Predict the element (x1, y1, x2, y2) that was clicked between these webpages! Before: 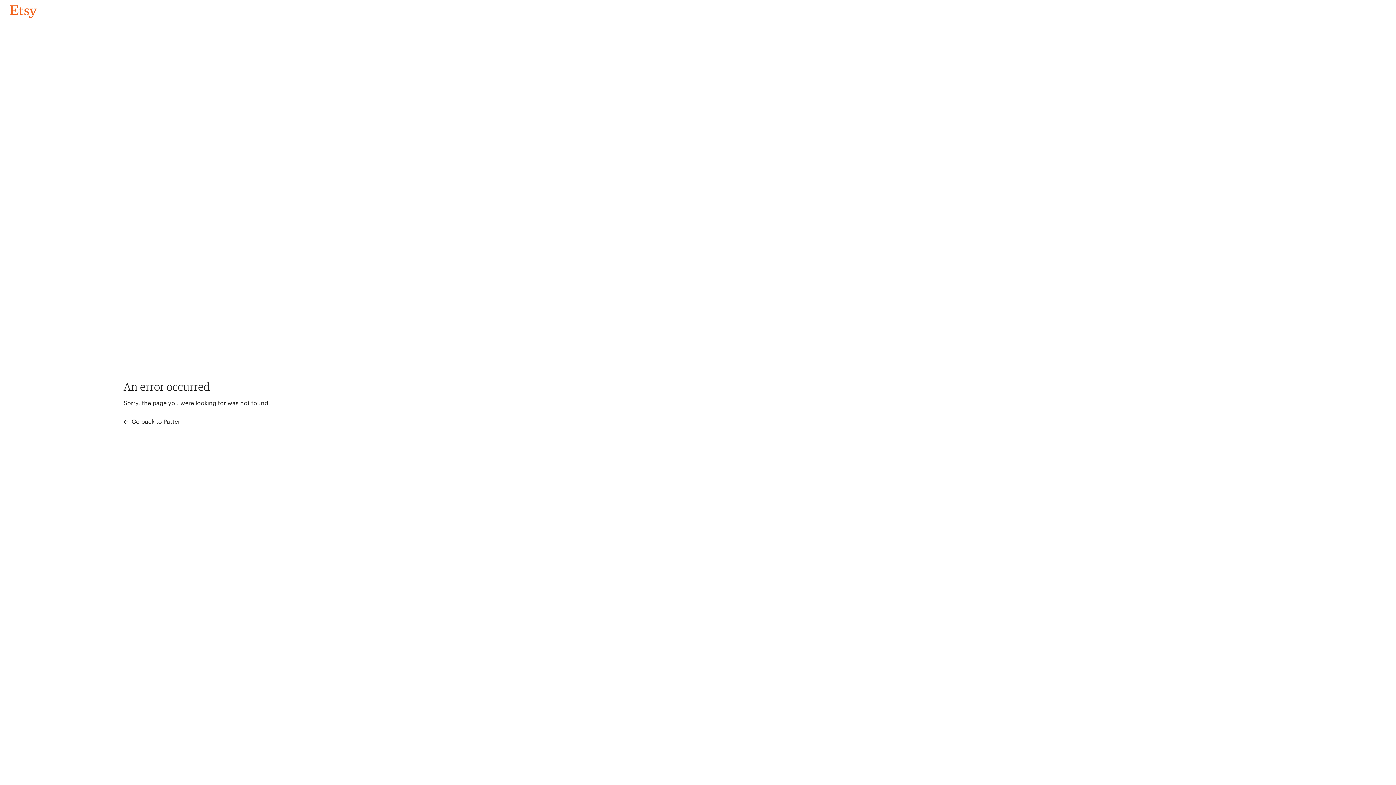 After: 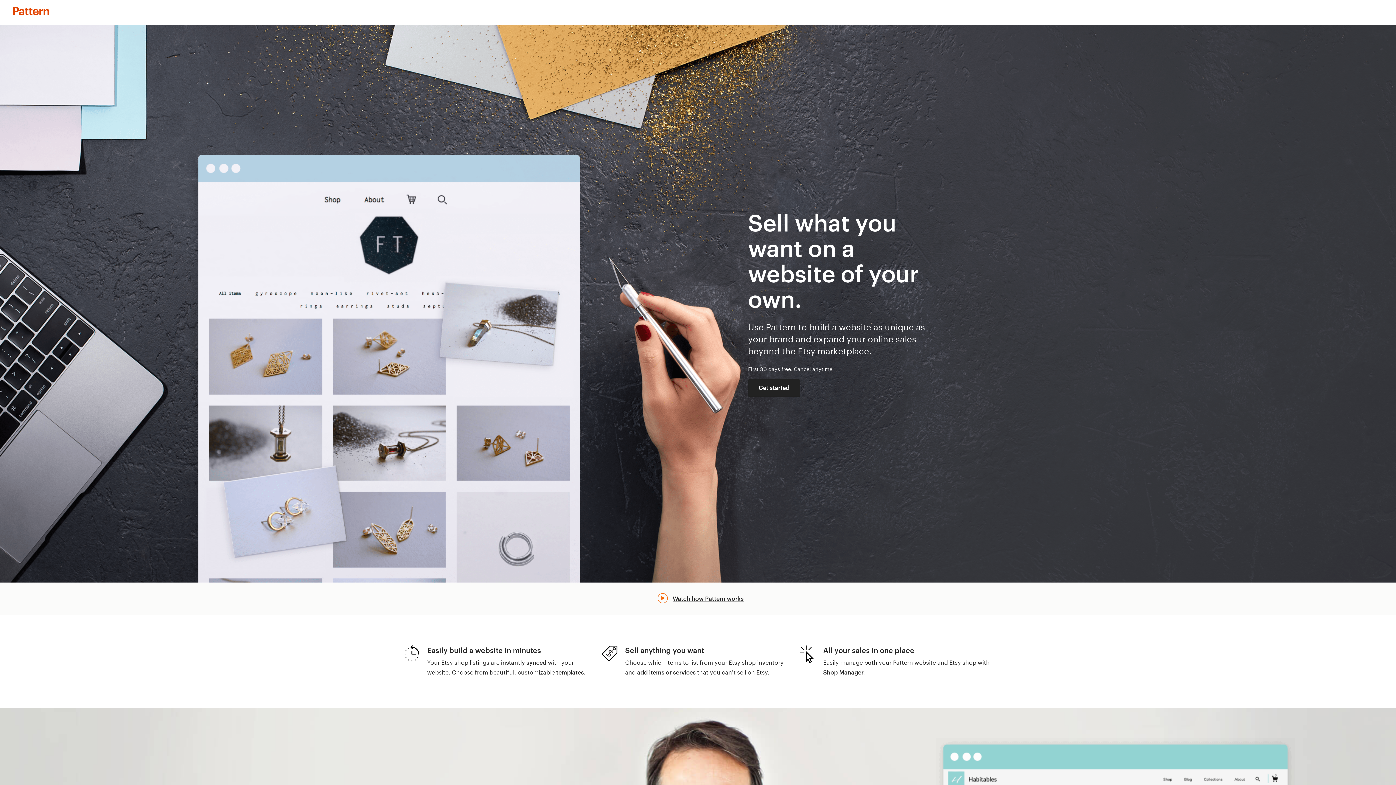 Action: bbox: (123, 417, 183, 426) label:  Go back to Pattern